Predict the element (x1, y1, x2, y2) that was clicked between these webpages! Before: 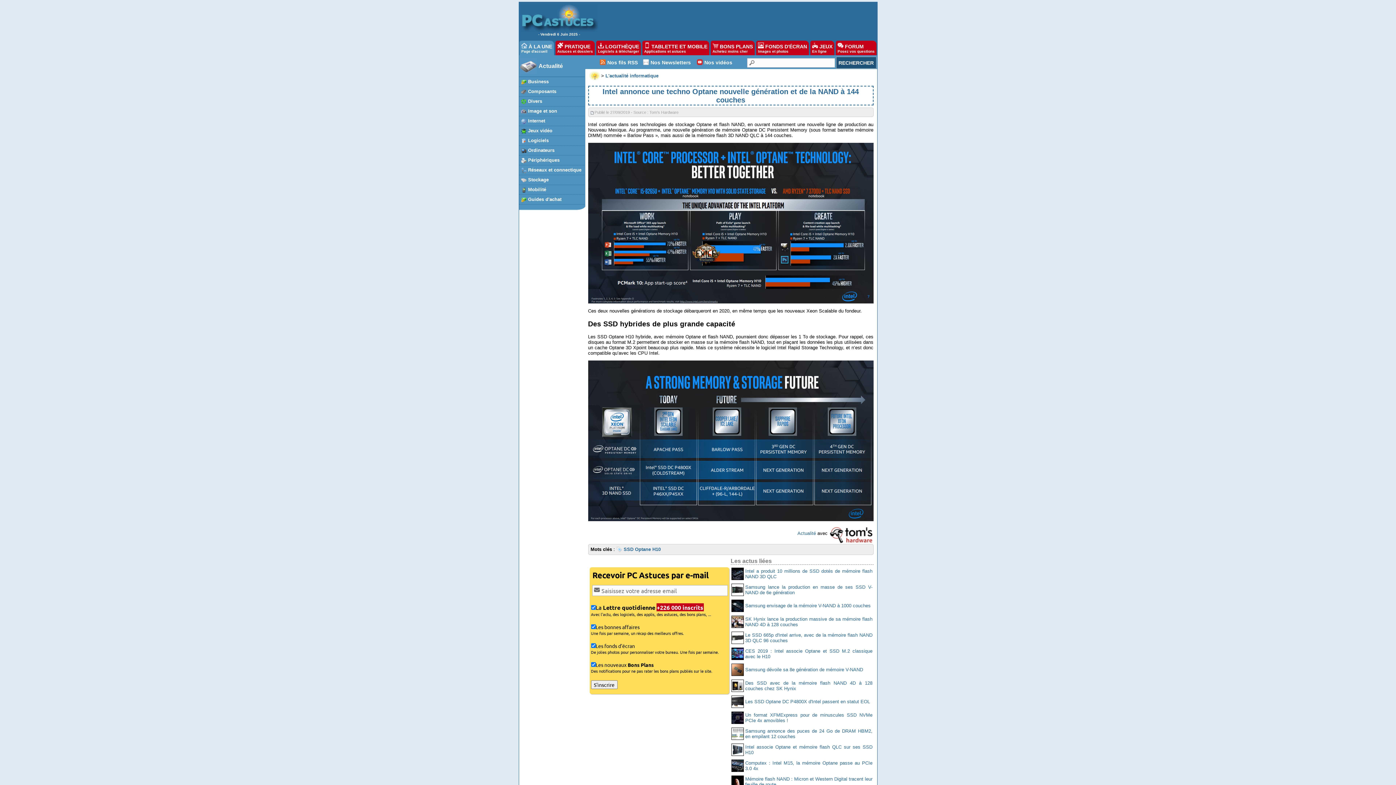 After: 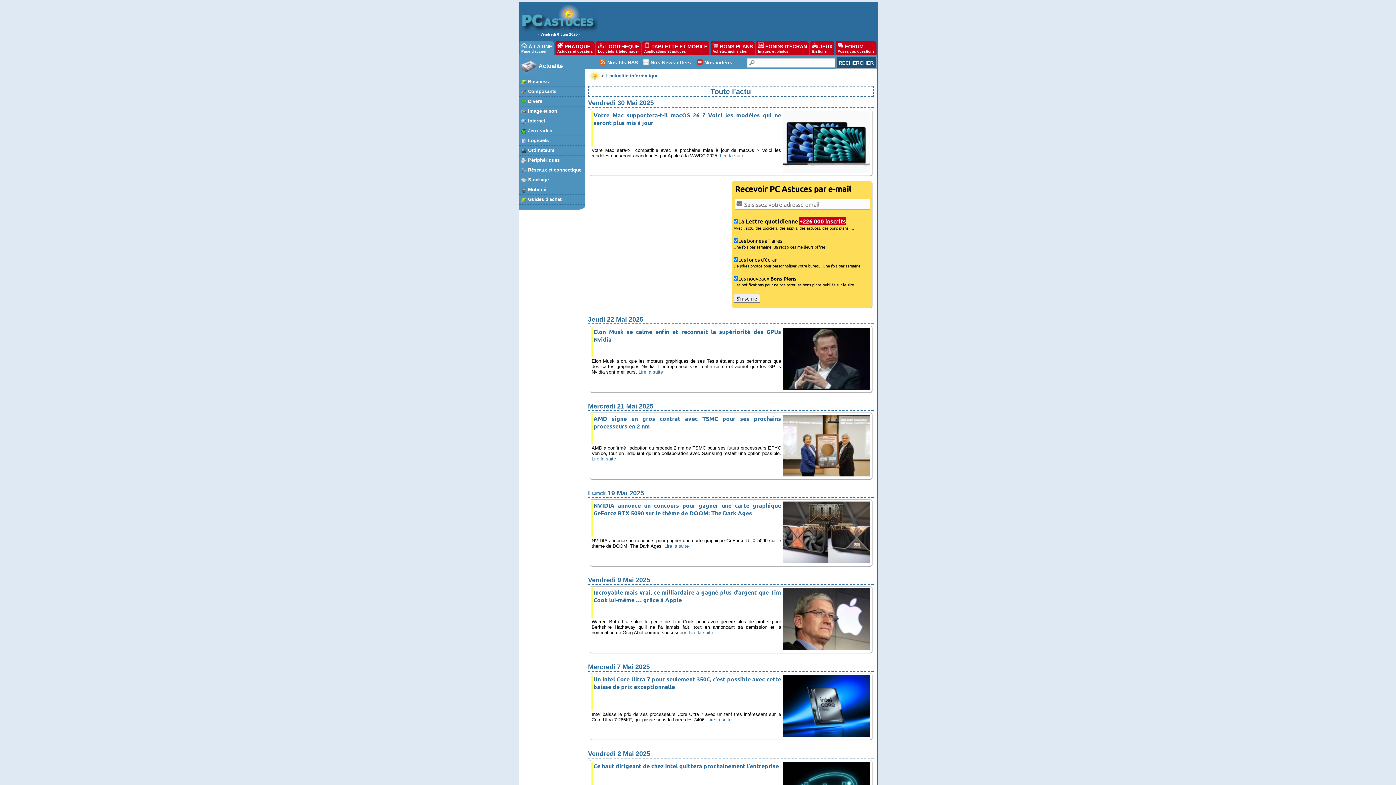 Action: label:  Business bbox: (519, 77, 586, 86)